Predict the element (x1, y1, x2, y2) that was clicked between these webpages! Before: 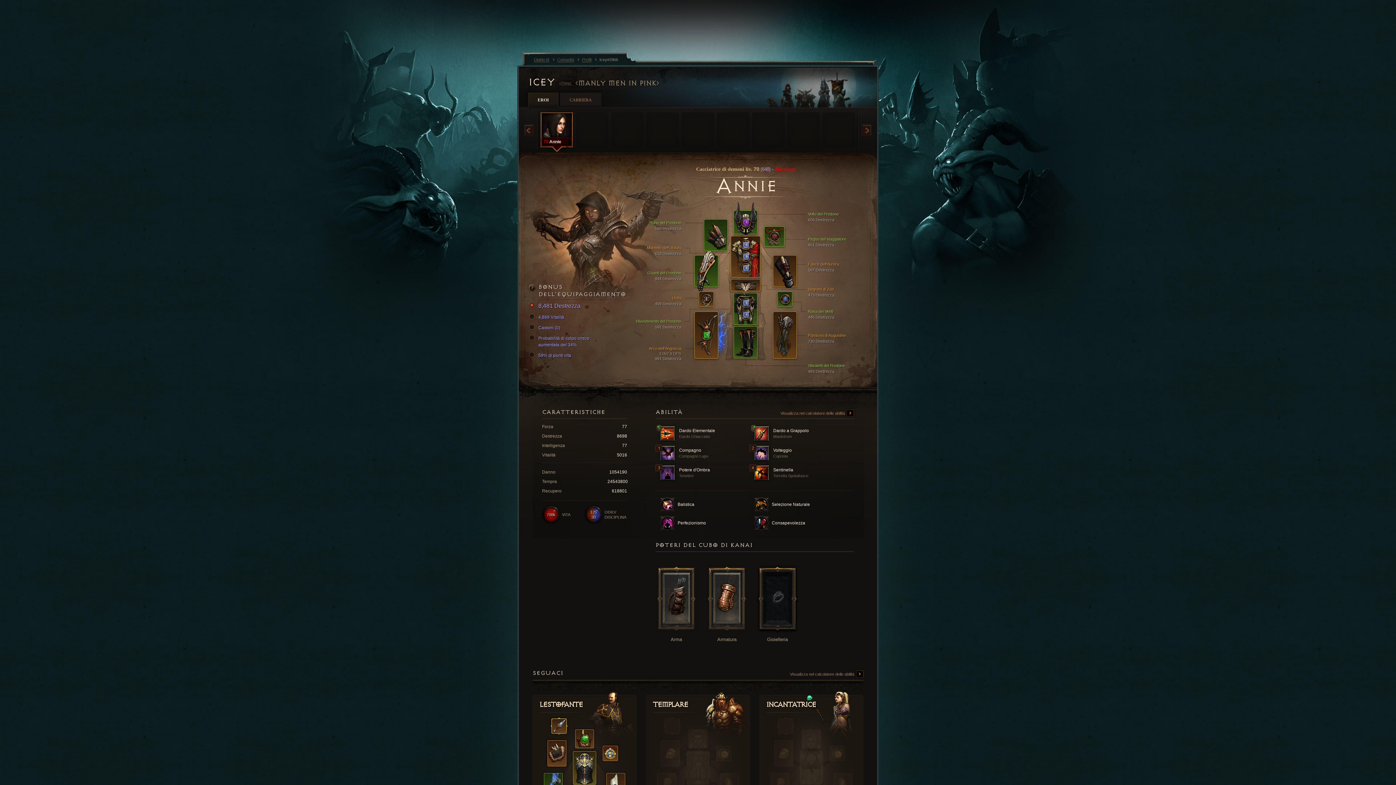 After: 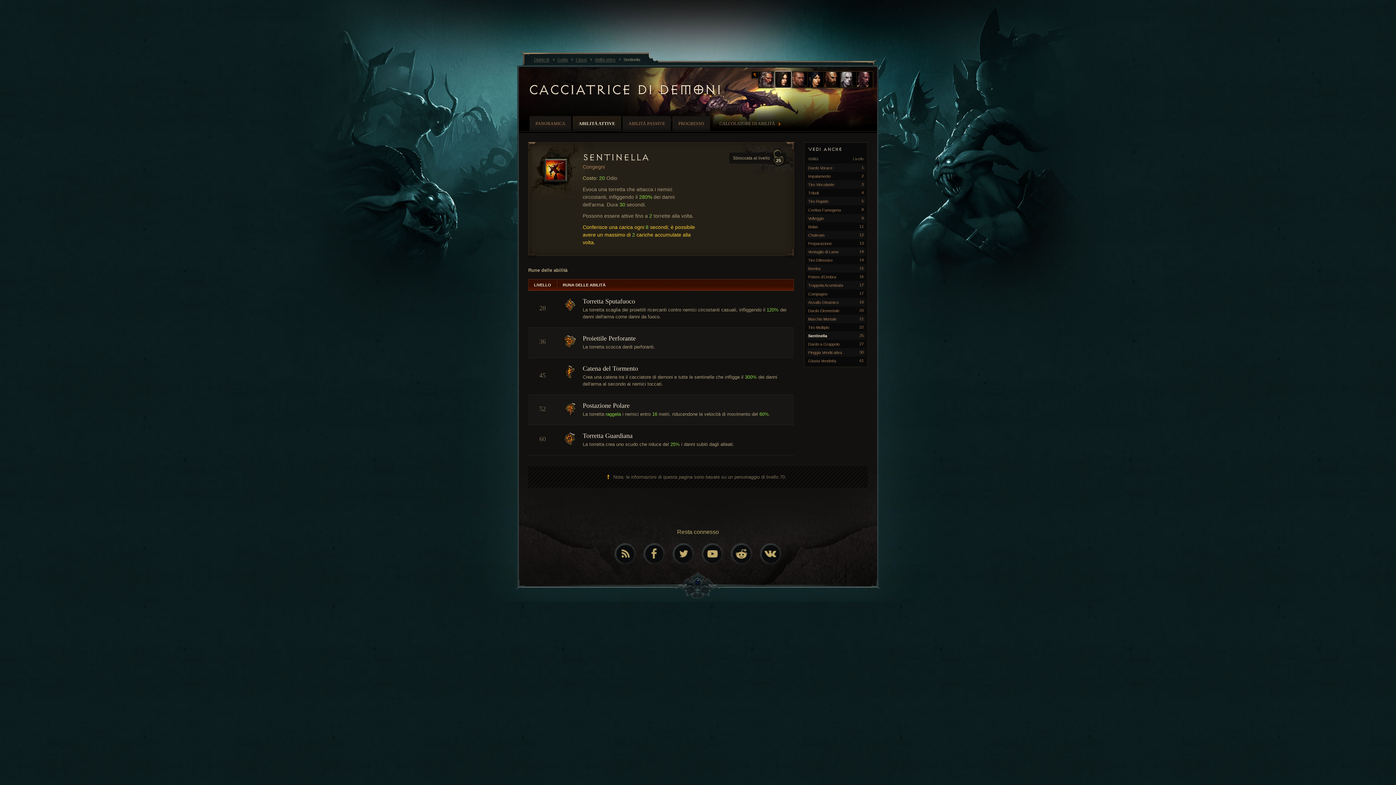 Action: bbox: (754, 465, 844, 480) label:  Sentinella
Torretta Sputafuoco